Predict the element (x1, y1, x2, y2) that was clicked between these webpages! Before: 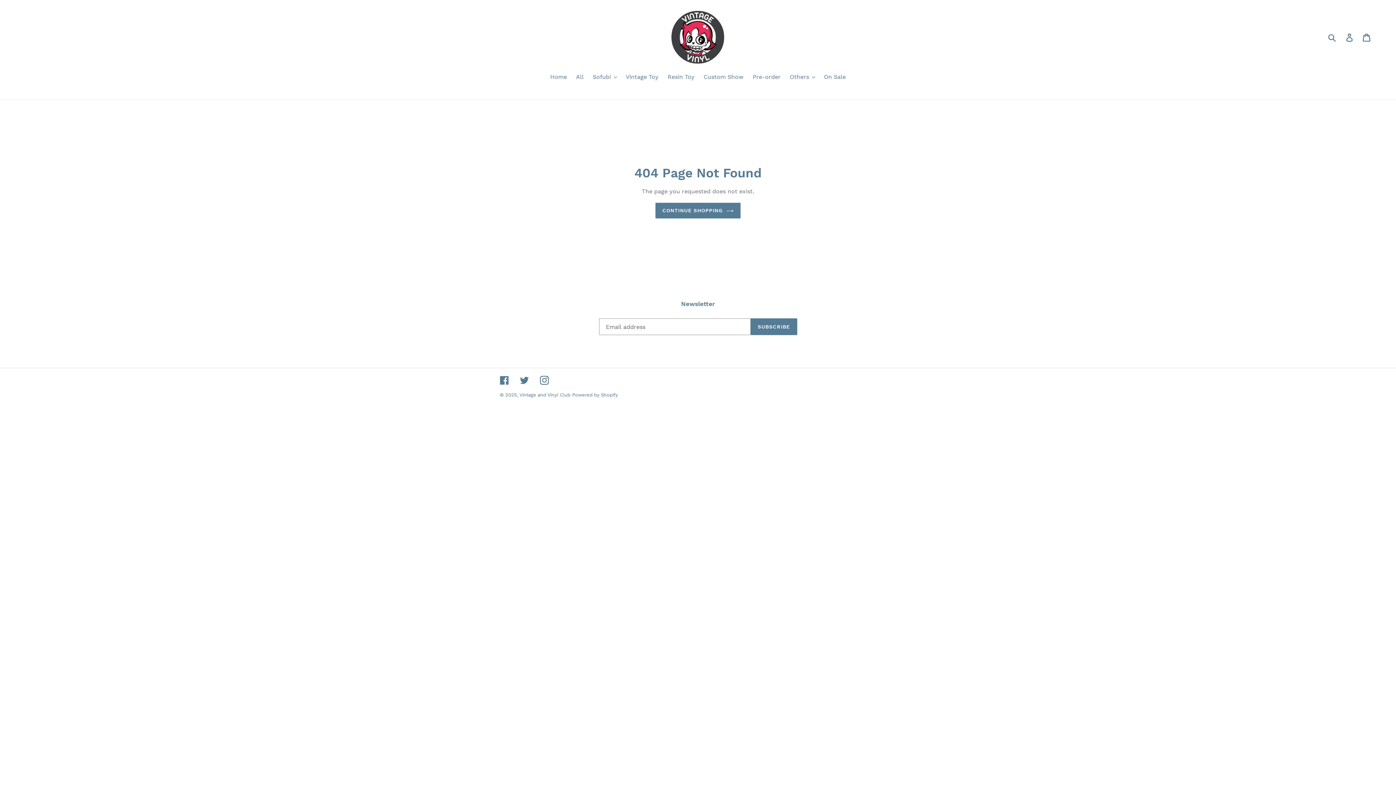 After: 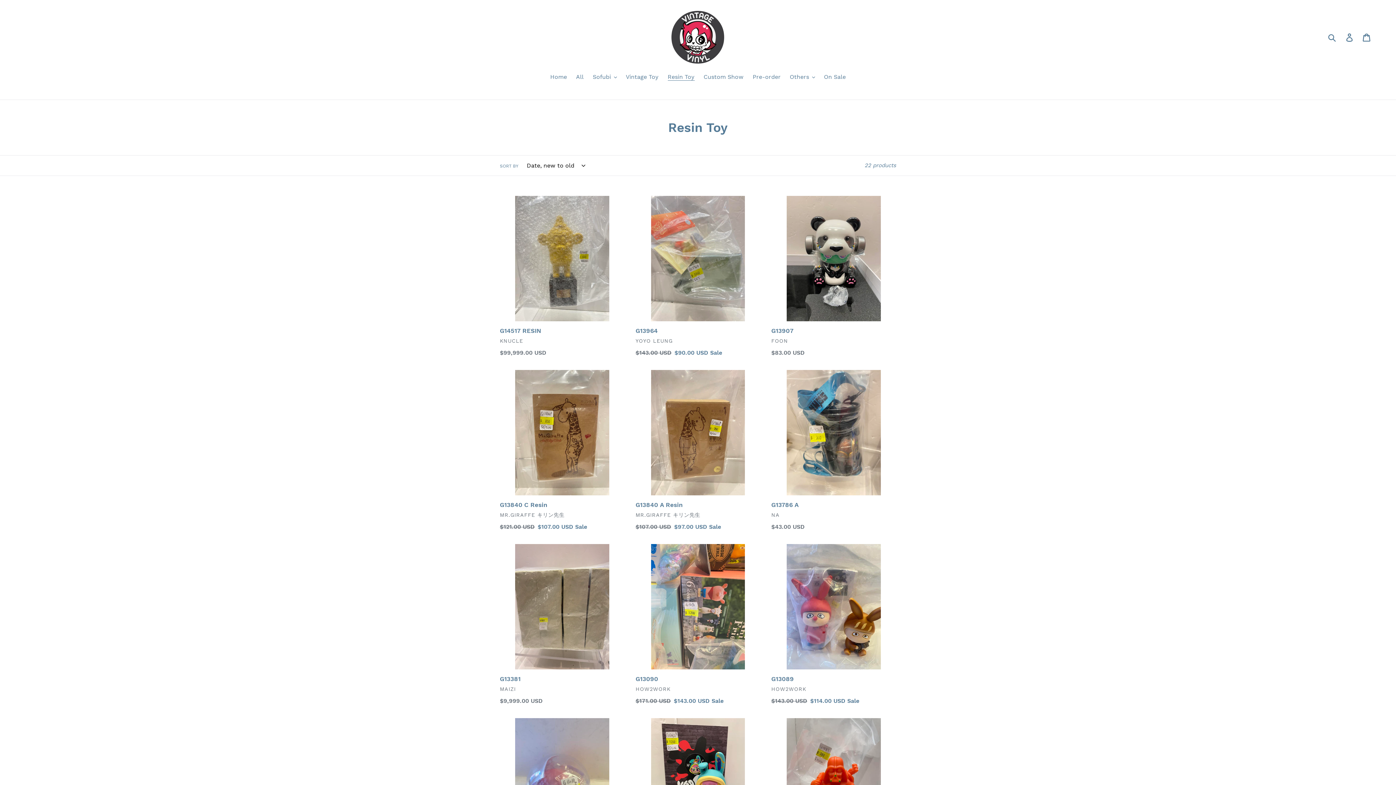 Action: bbox: (664, 72, 698, 82) label: Resin Toy